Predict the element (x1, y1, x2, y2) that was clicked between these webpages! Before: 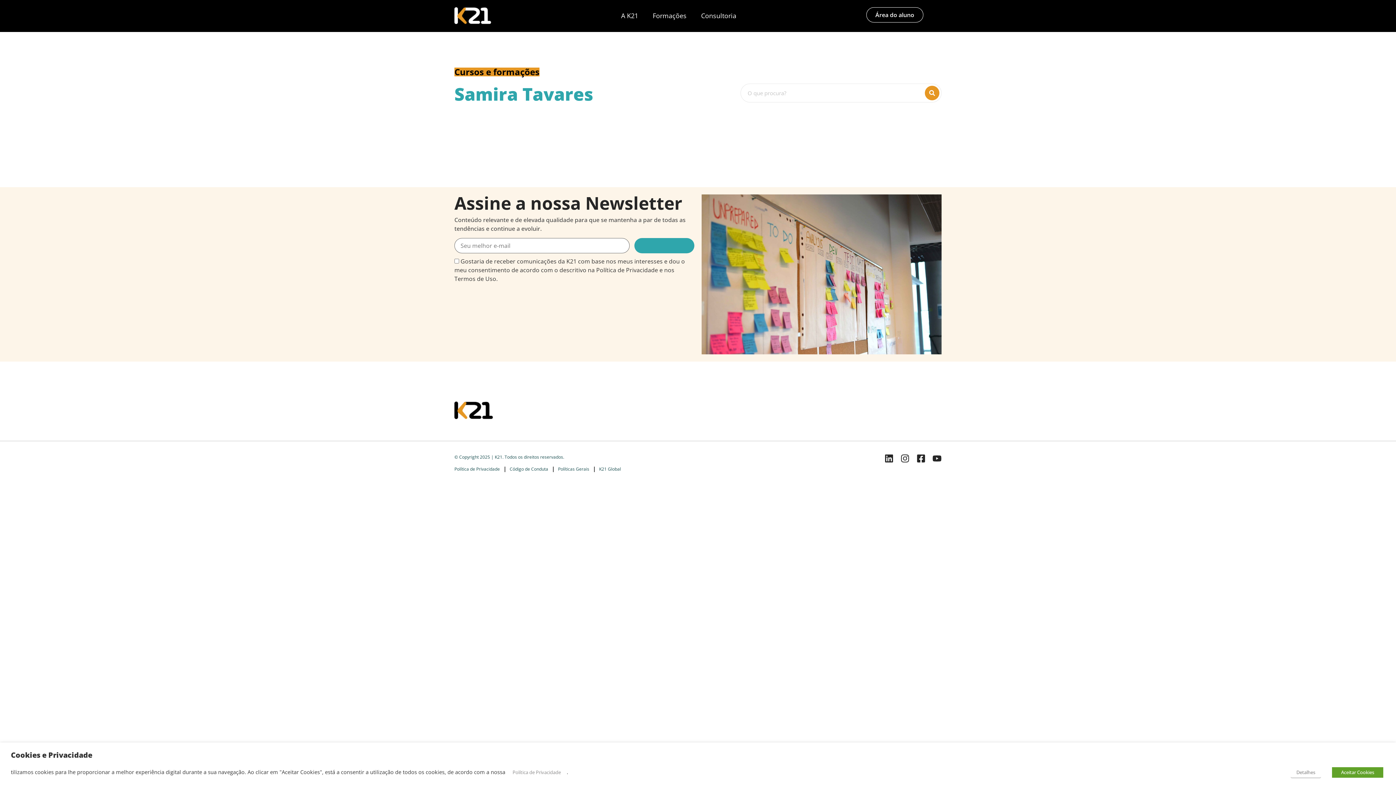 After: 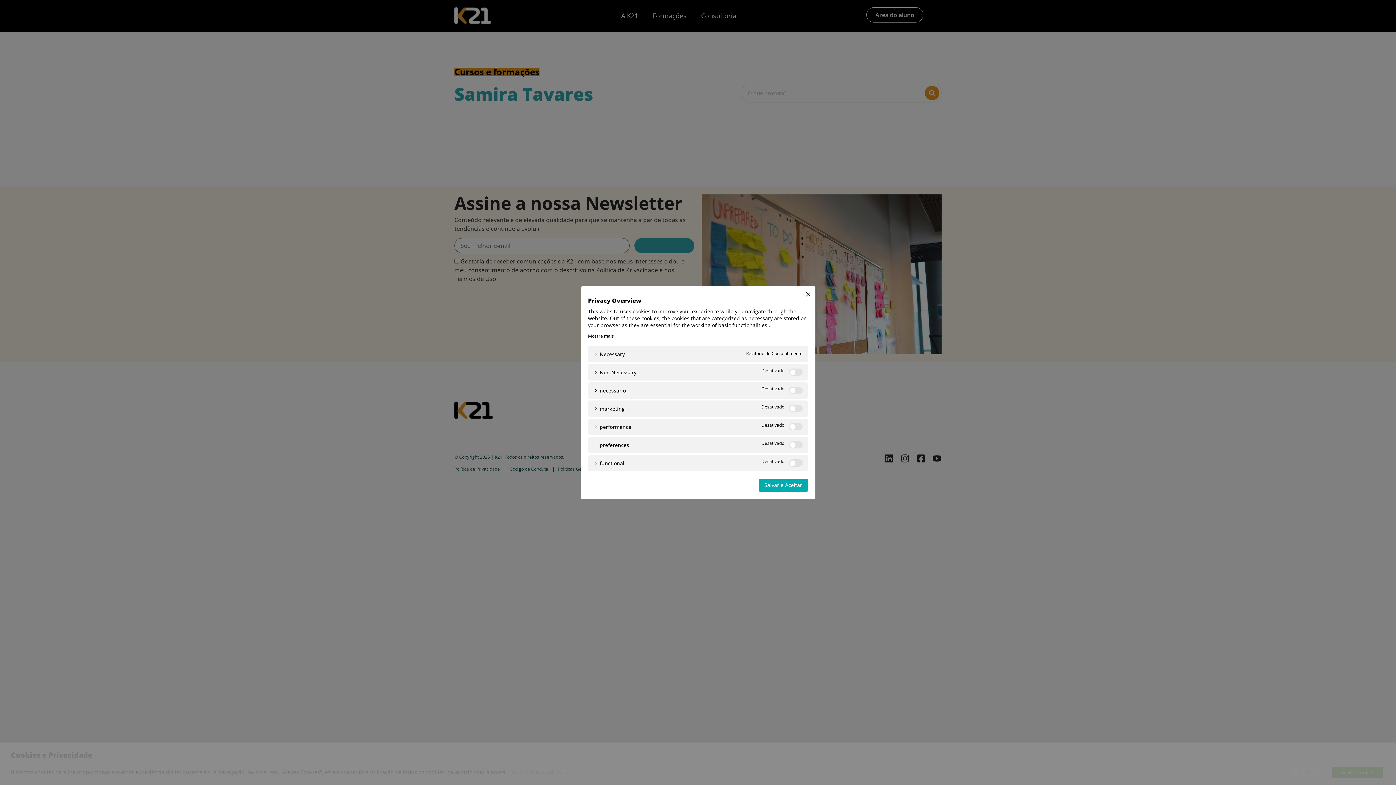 Action: bbox: (1290, 767, 1321, 778) label: Detalhes